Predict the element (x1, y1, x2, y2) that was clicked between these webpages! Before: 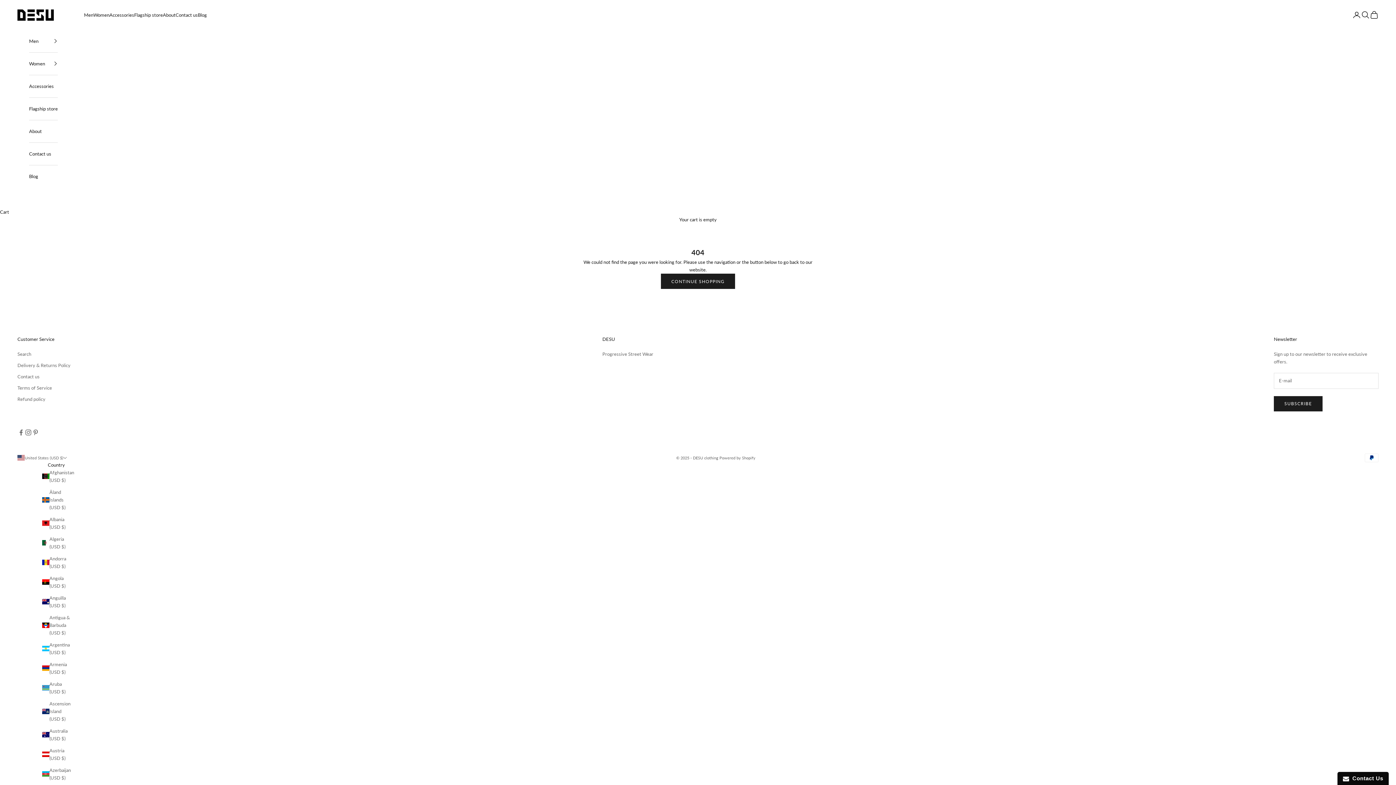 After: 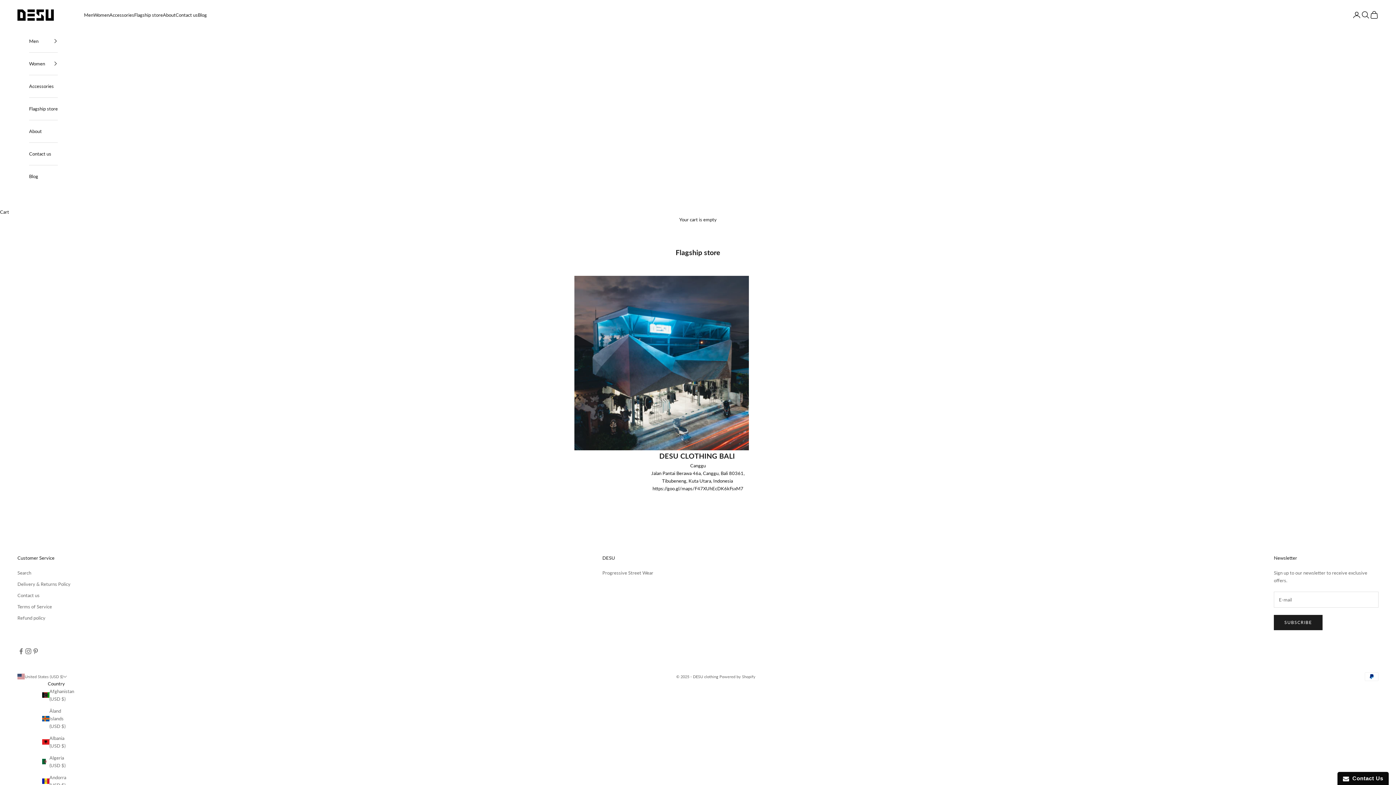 Action: bbox: (134, 11, 162, 18) label: Flagship store